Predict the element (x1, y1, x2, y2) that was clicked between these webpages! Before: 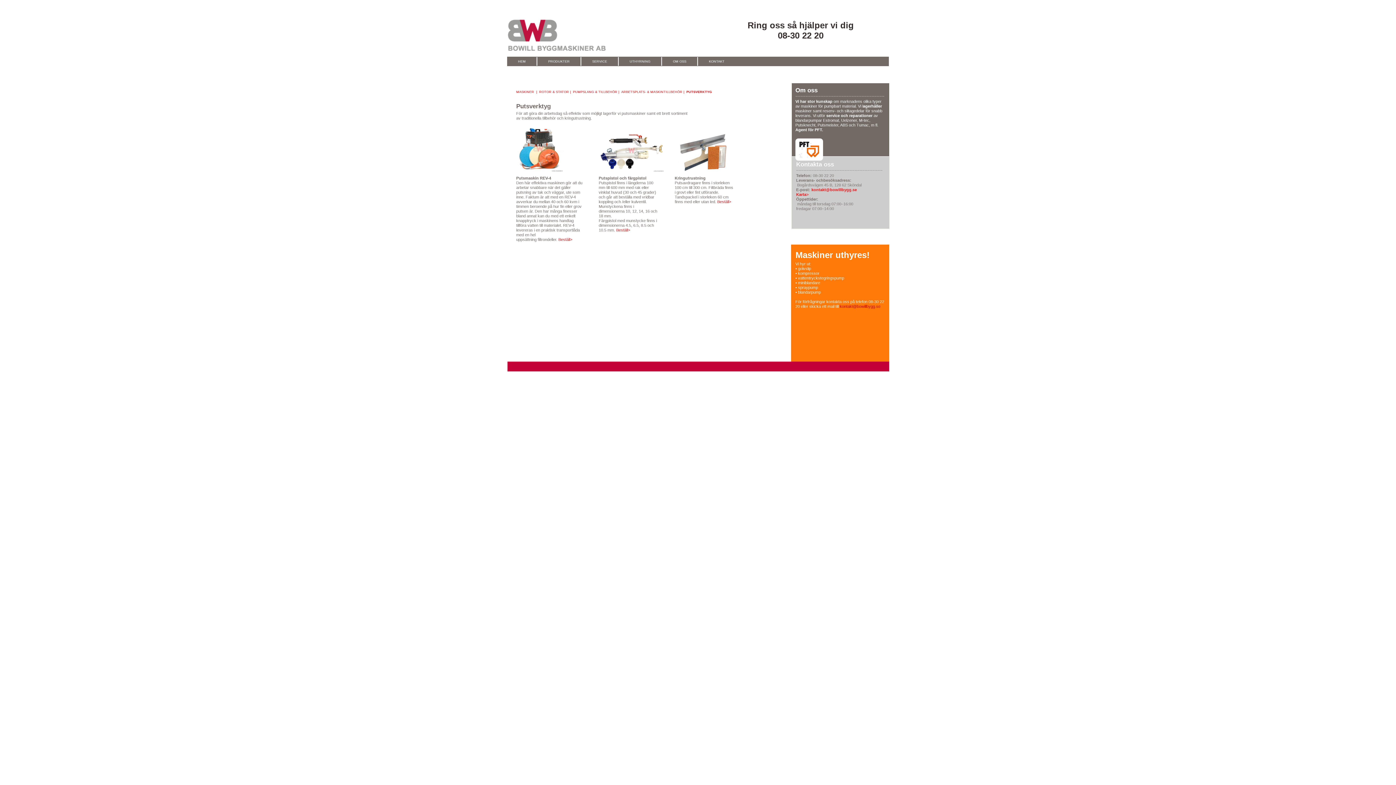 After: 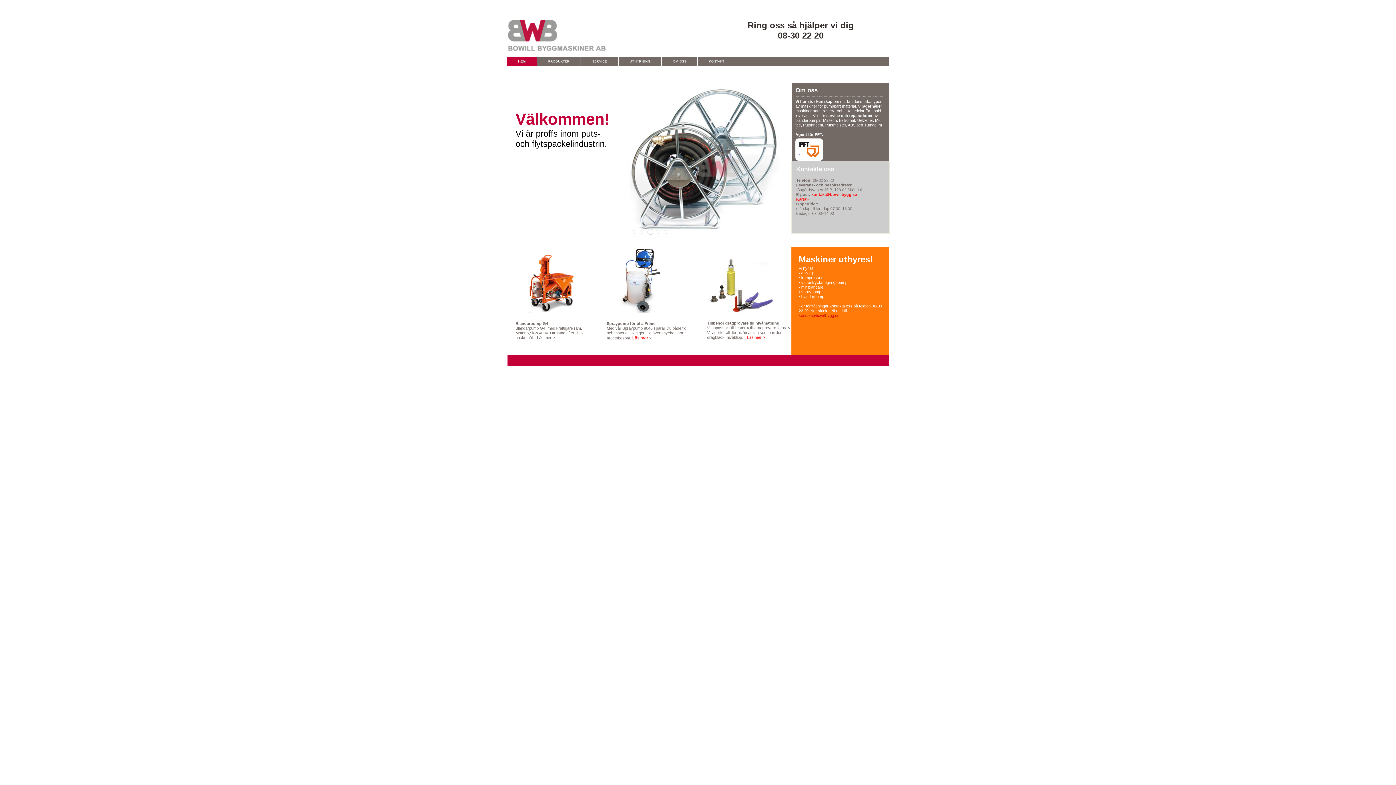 Action: bbox: (507, 57, 536, 65) label: HEM